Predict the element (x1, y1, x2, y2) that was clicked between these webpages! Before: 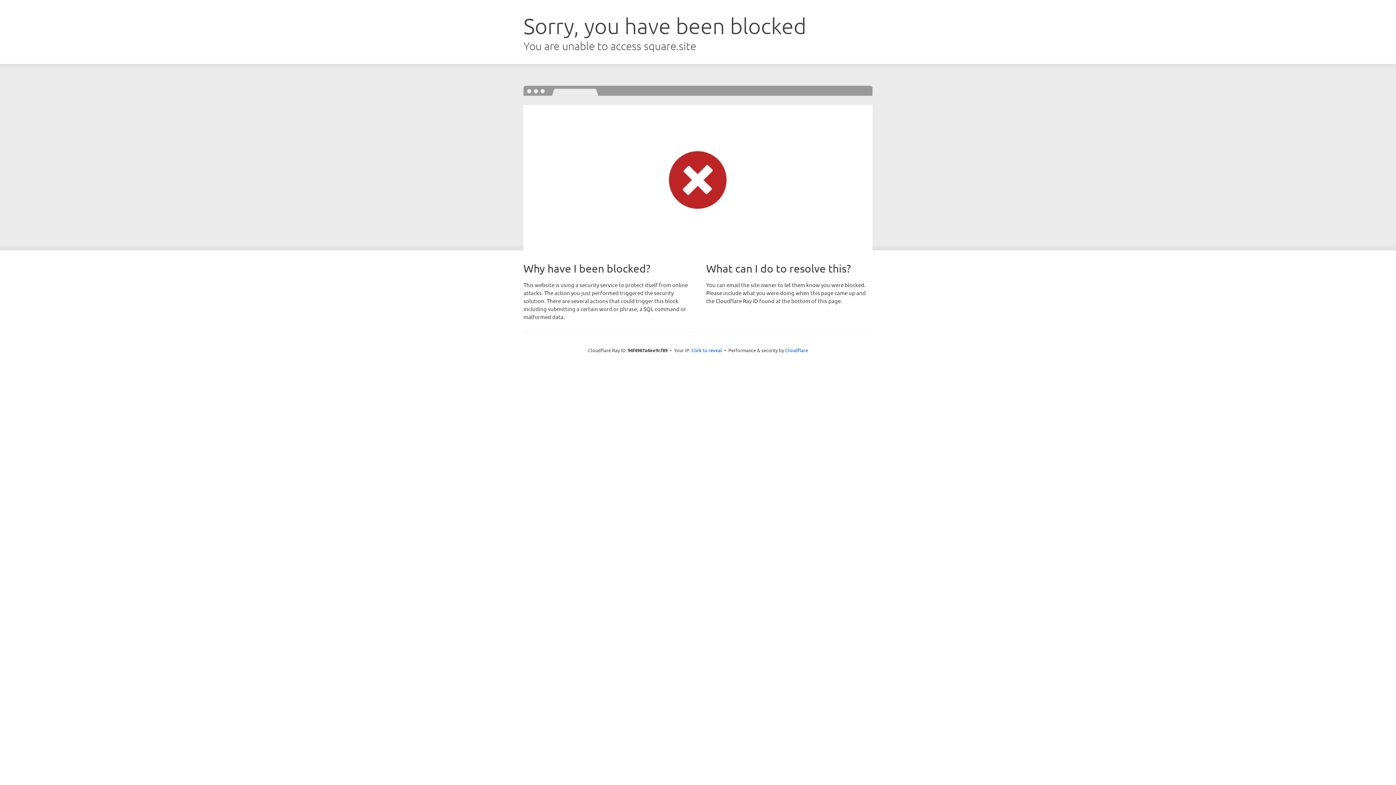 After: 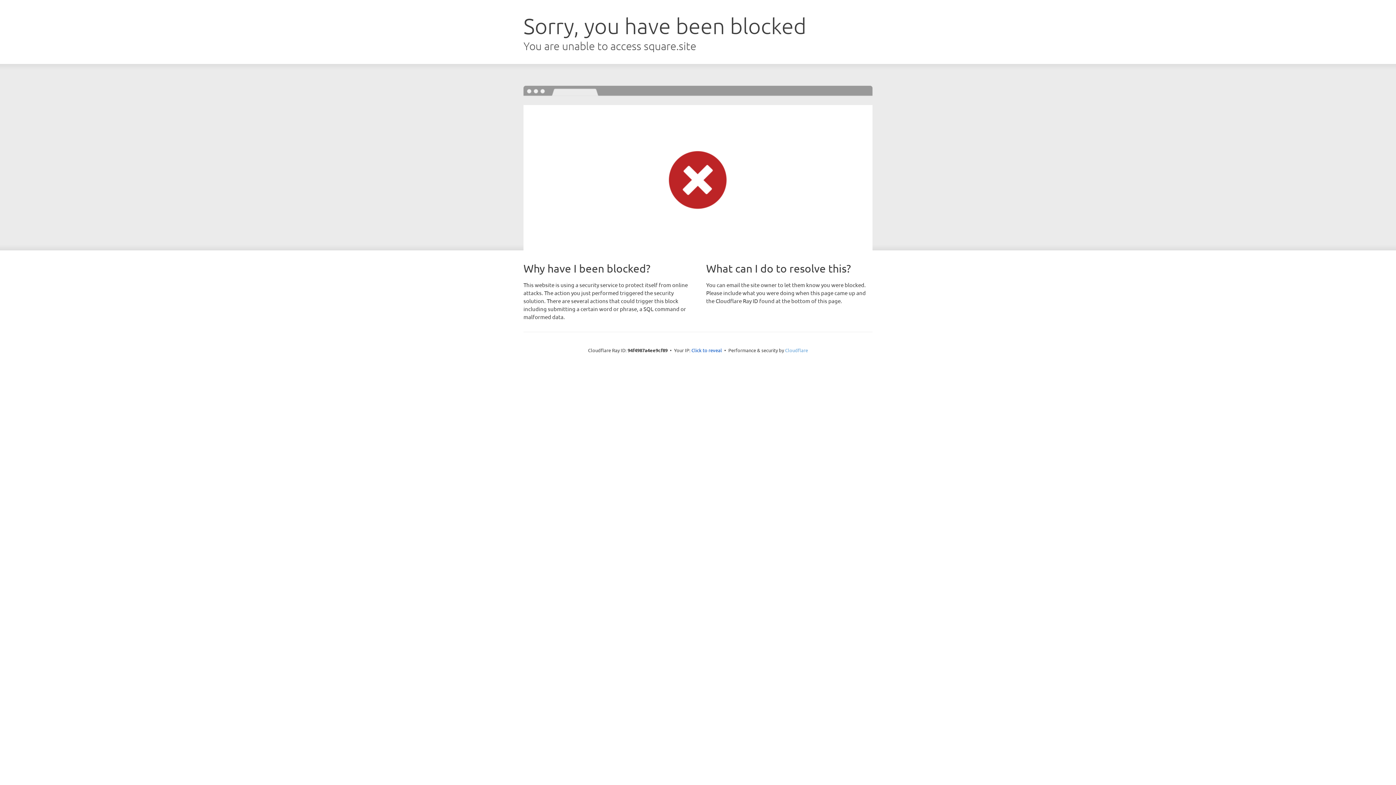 Action: label: Cloudflare bbox: (785, 347, 808, 353)